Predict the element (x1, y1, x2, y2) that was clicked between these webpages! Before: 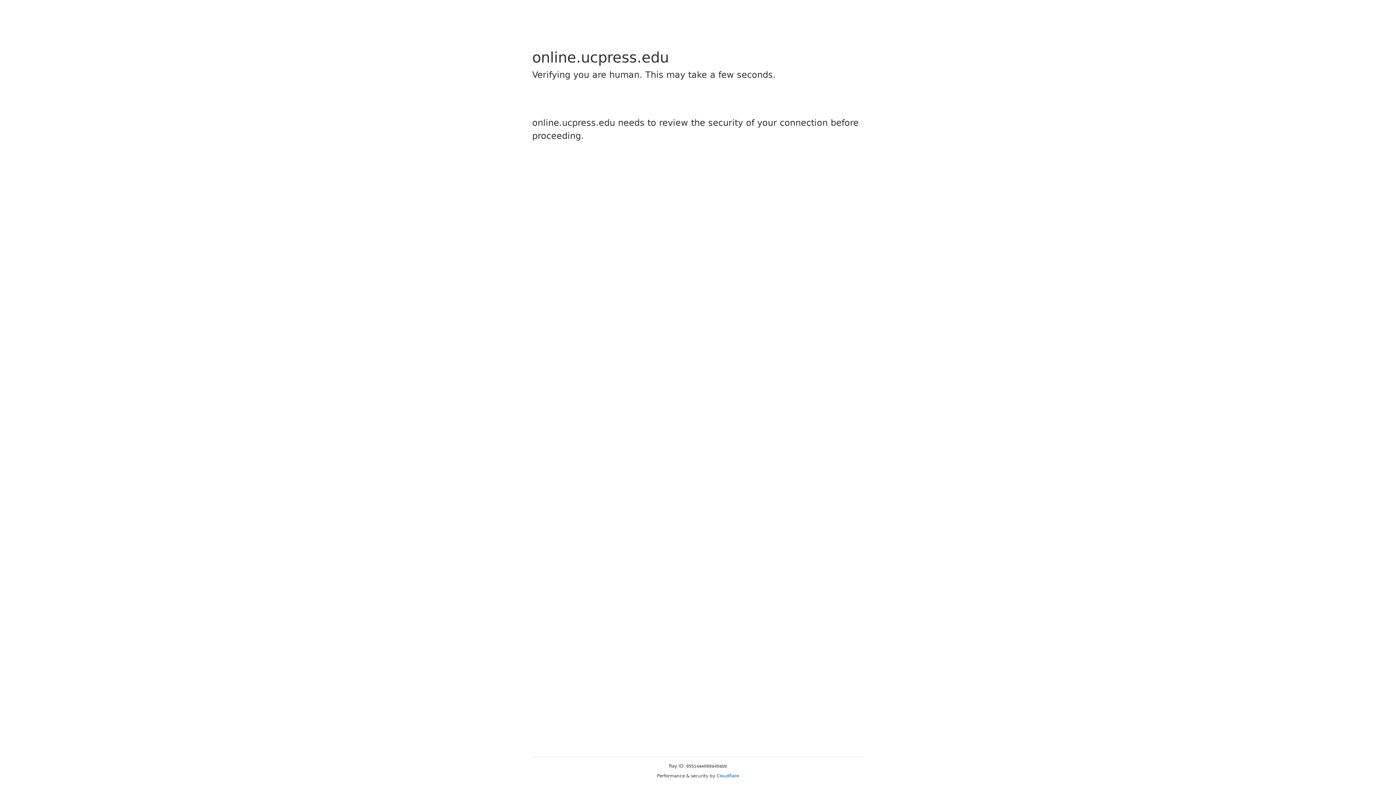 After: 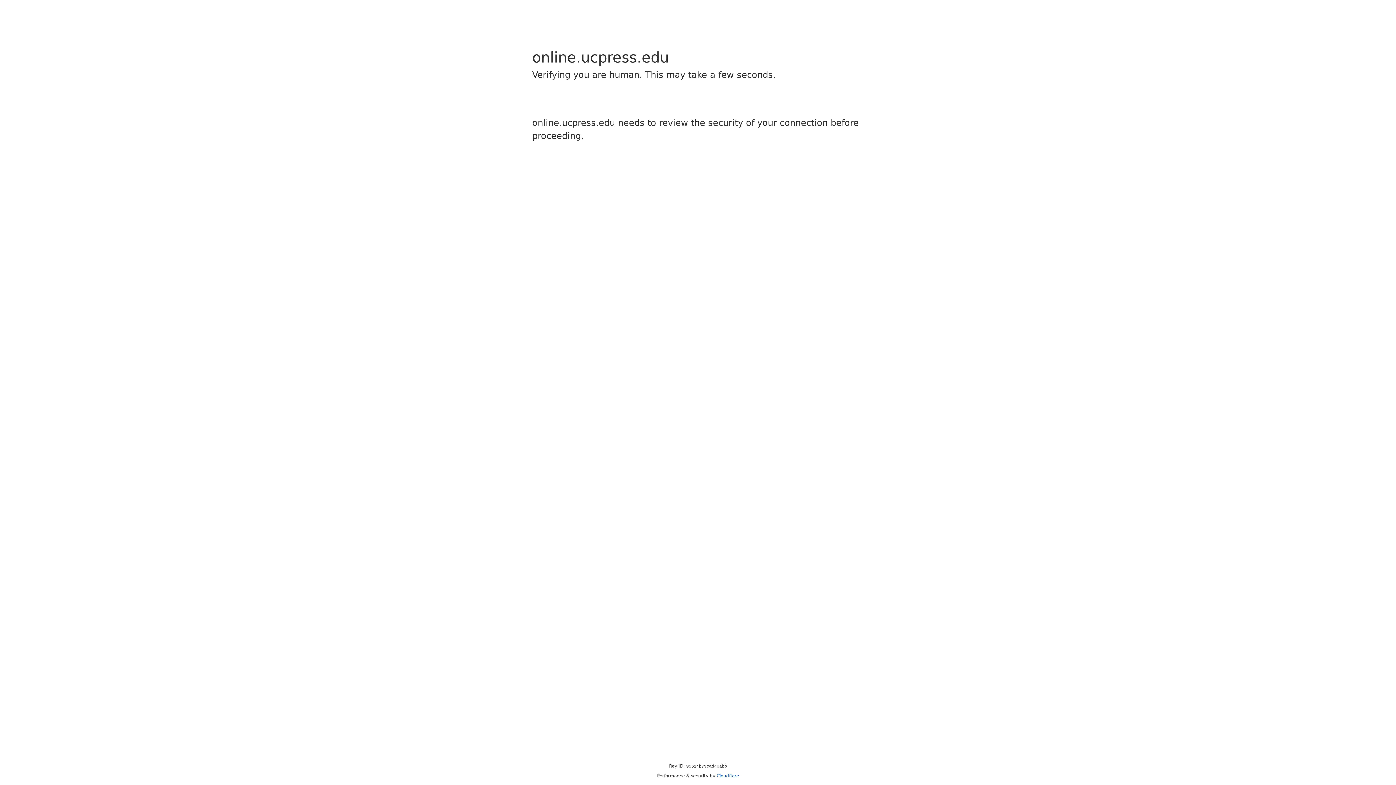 Action: bbox: (716, 773, 739, 778) label: Cloudflare